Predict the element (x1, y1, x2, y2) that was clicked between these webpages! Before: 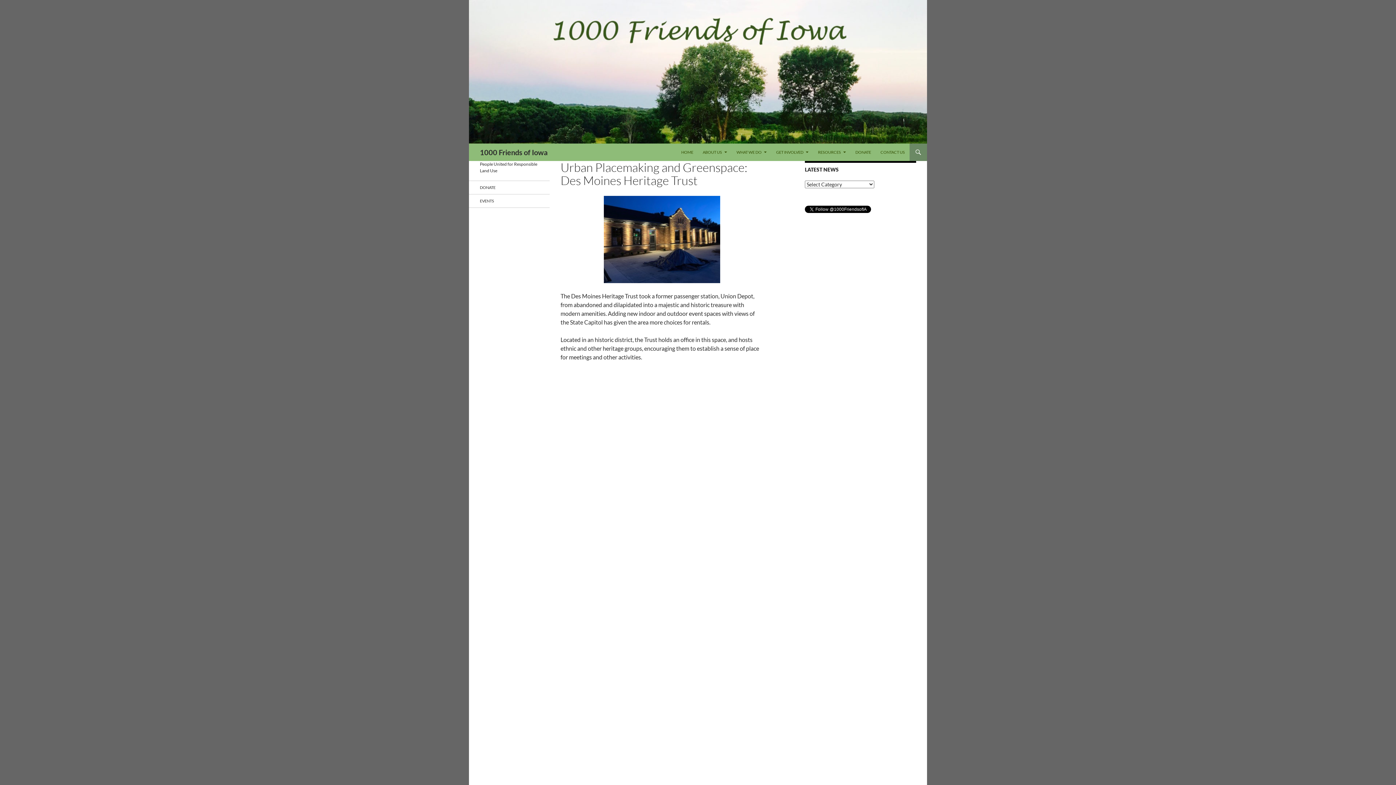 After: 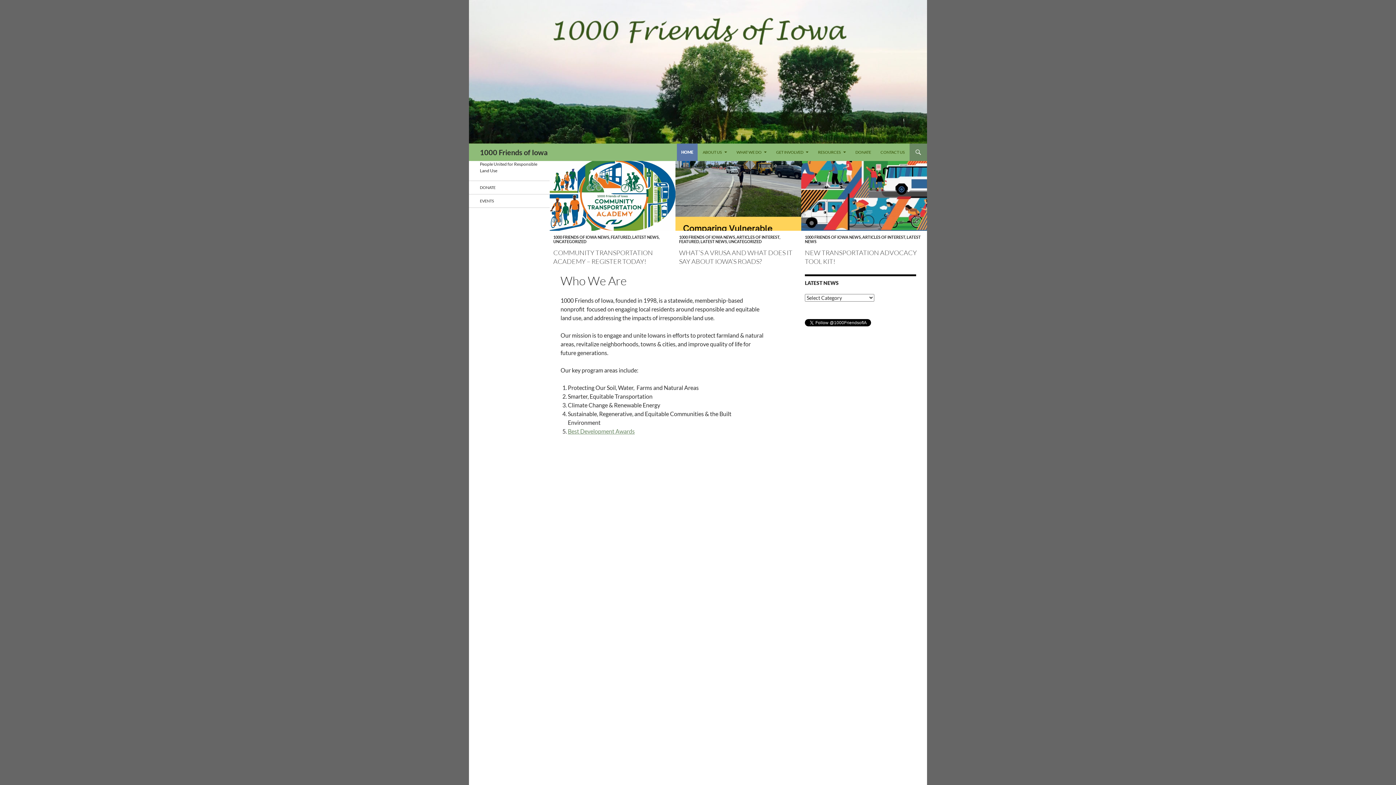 Action: label: 1000 Friends of Iowa bbox: (480, 143, 547, 161)